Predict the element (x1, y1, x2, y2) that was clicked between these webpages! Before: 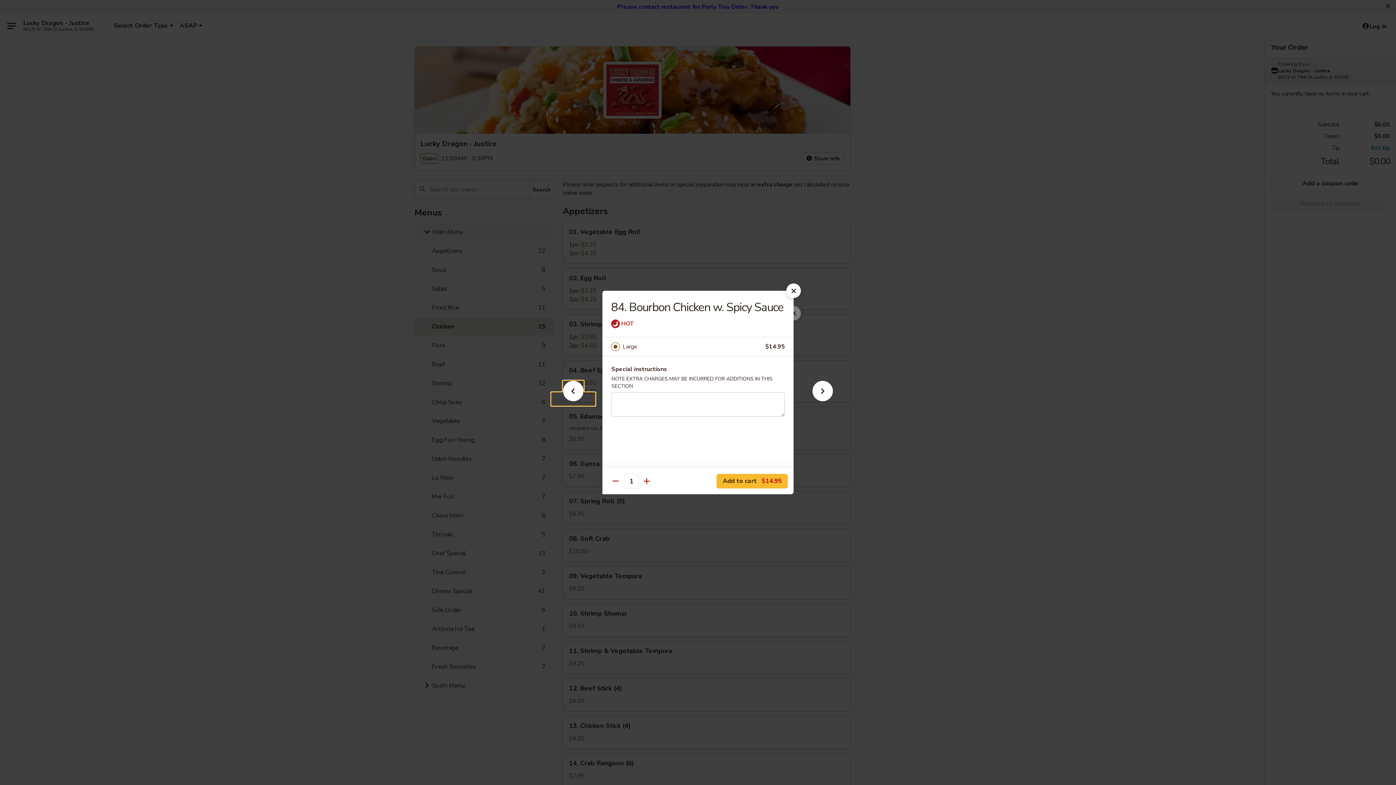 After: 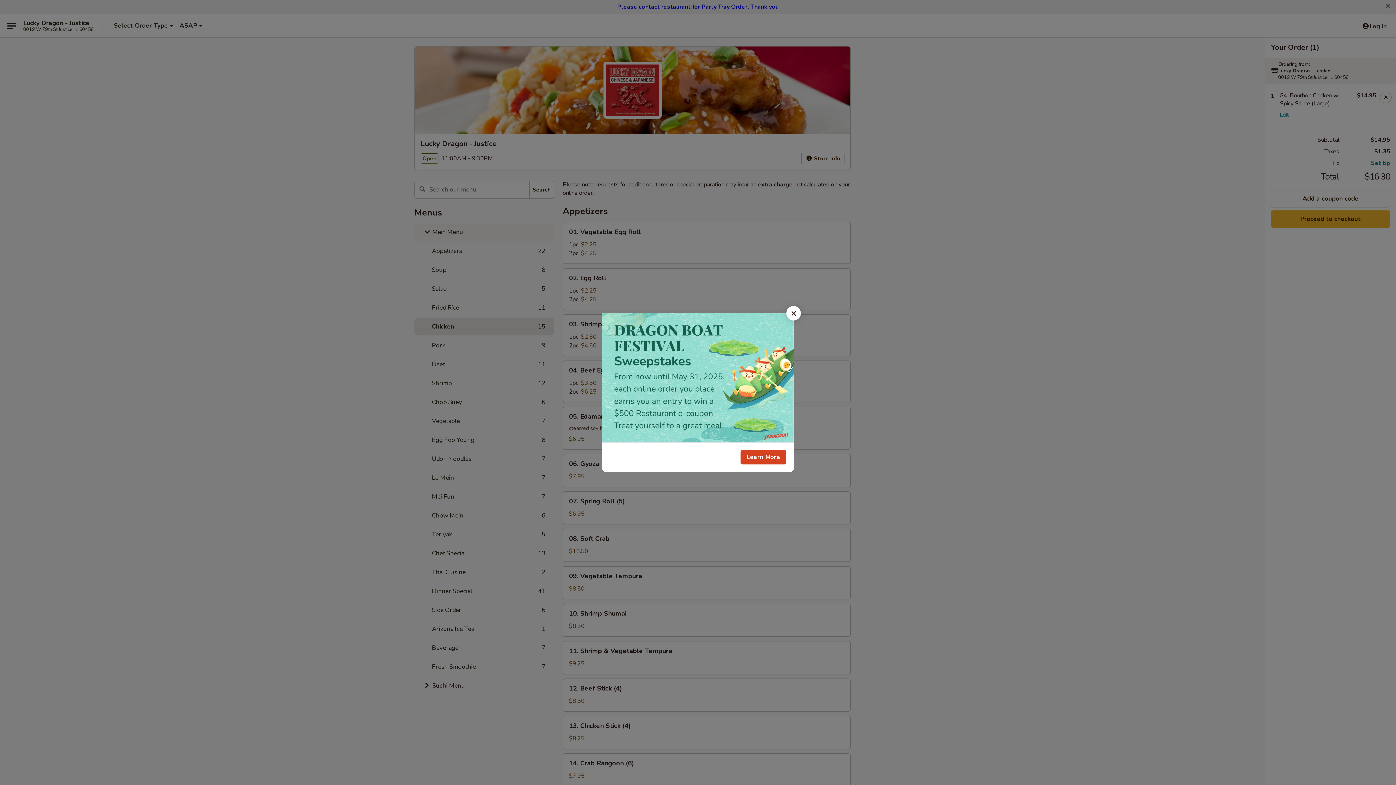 Action: bbox: (716, 474, 788, 488) label: Add to cart $14.95